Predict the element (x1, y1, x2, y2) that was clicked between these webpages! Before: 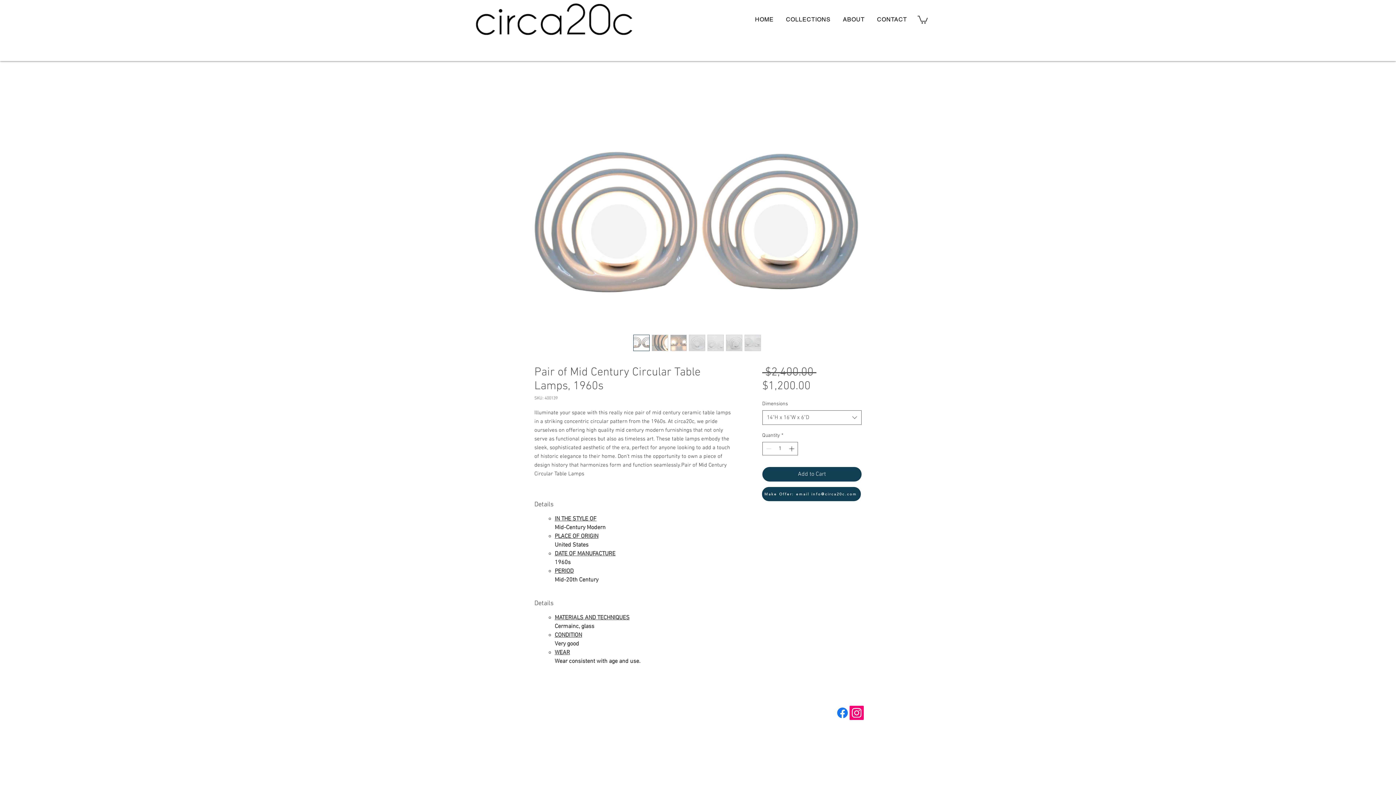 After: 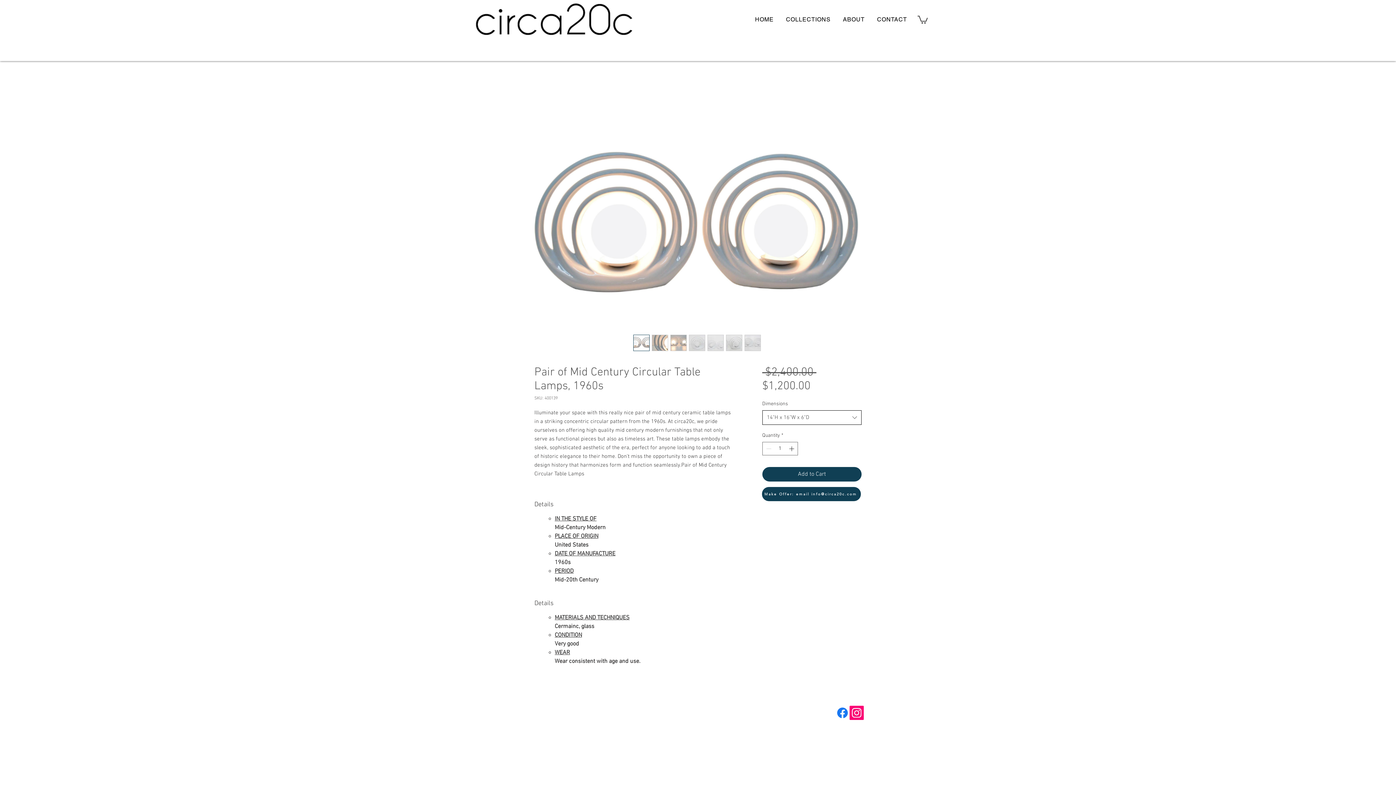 Action: bbox: (762, 410, 861, 425) label: 14"H x 16"W x 6"D